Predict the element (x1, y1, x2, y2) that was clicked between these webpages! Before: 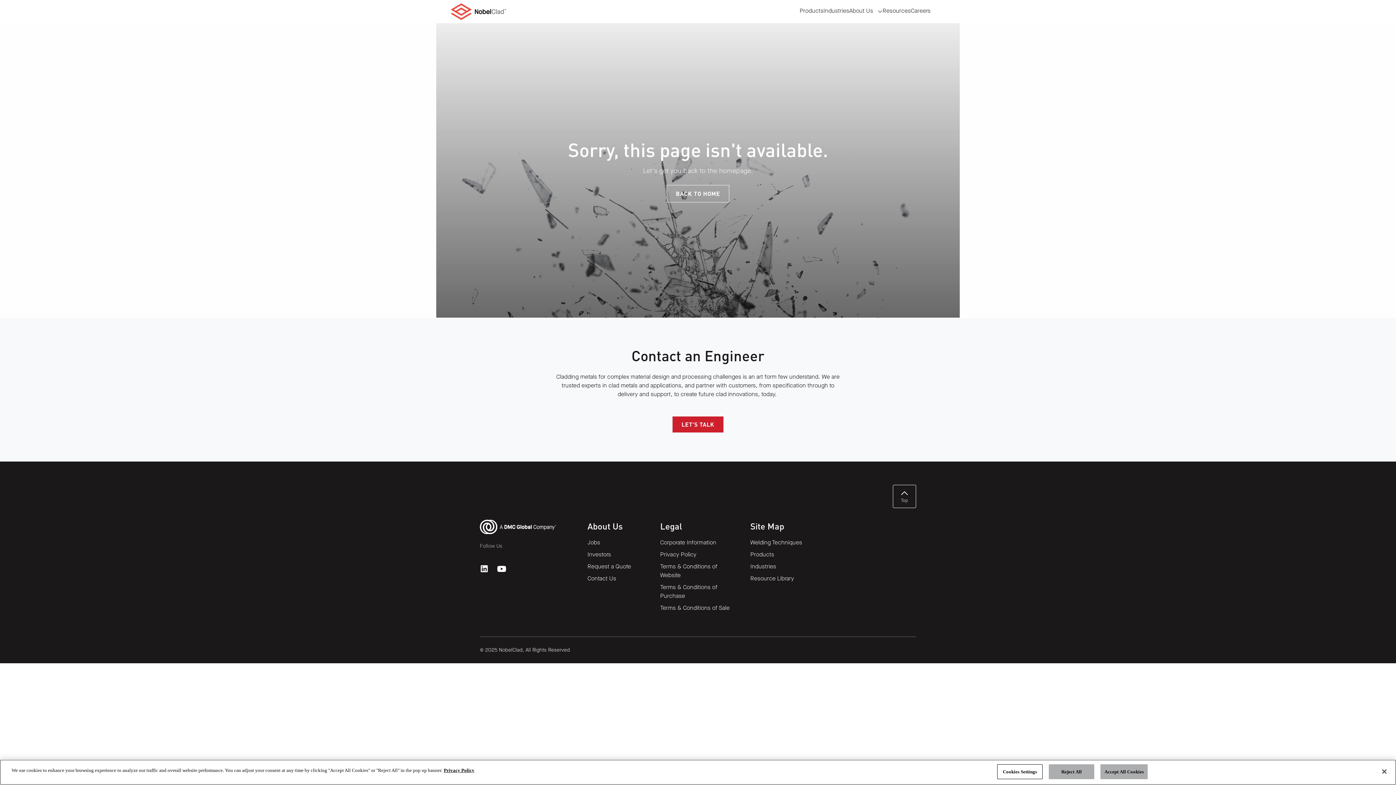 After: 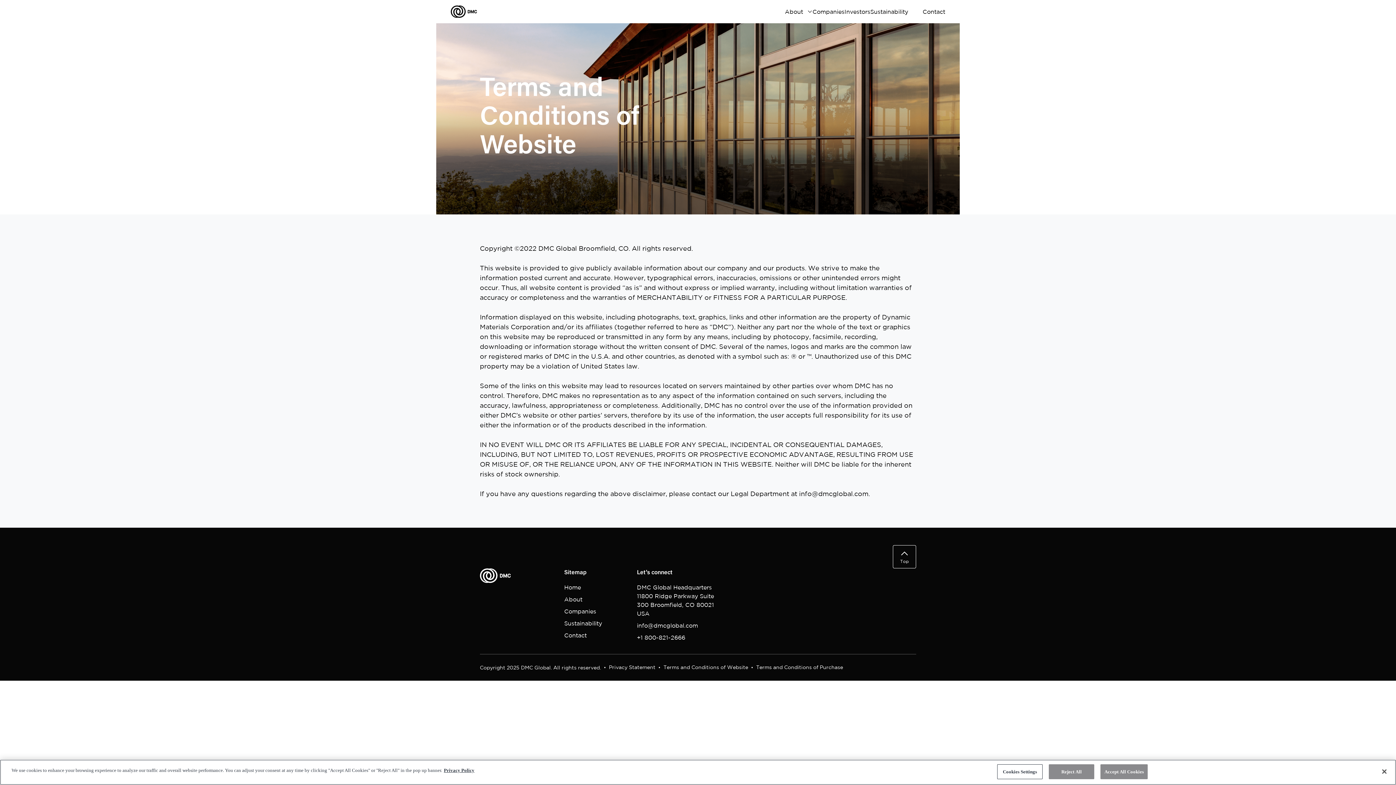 Action: label: Terms & Conditions of Website bbox: (660, 562, 733, 580)